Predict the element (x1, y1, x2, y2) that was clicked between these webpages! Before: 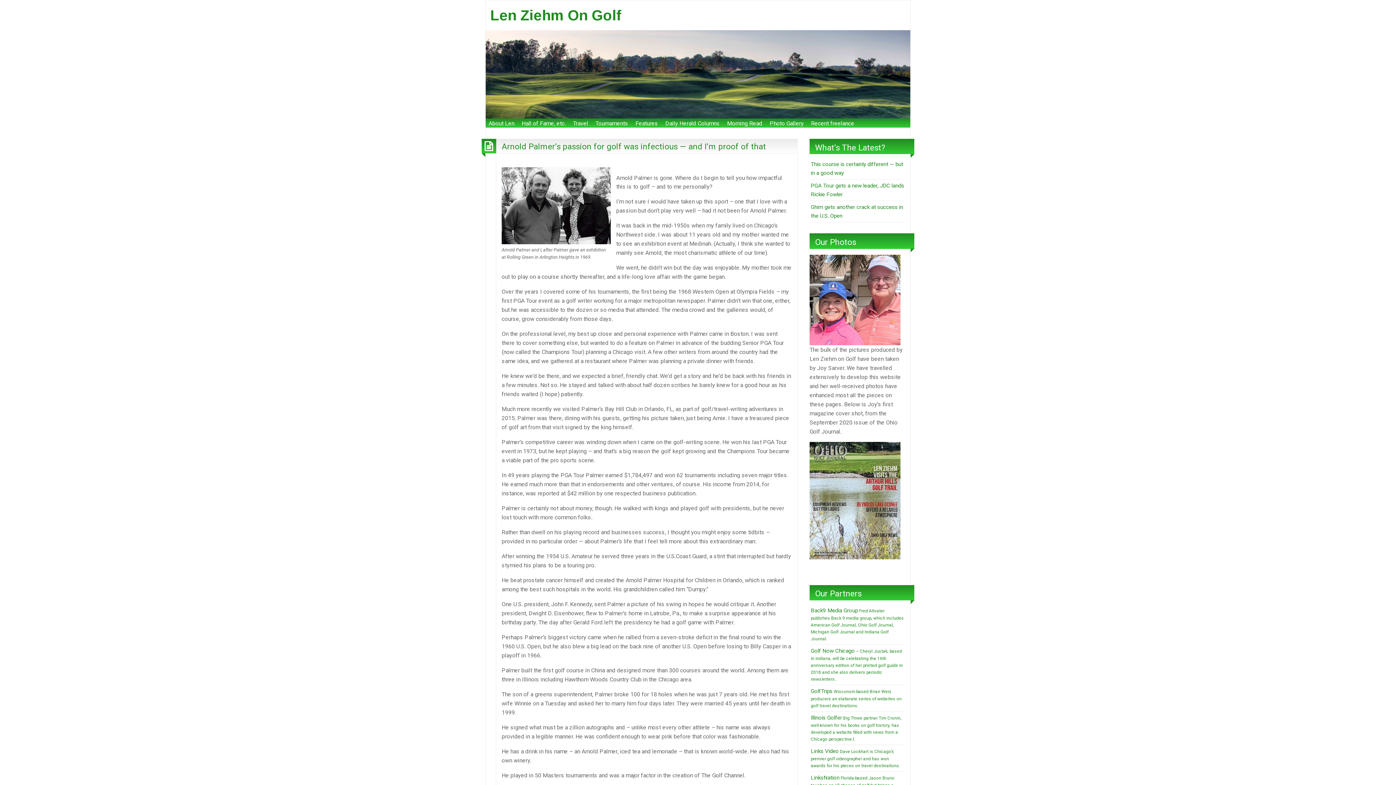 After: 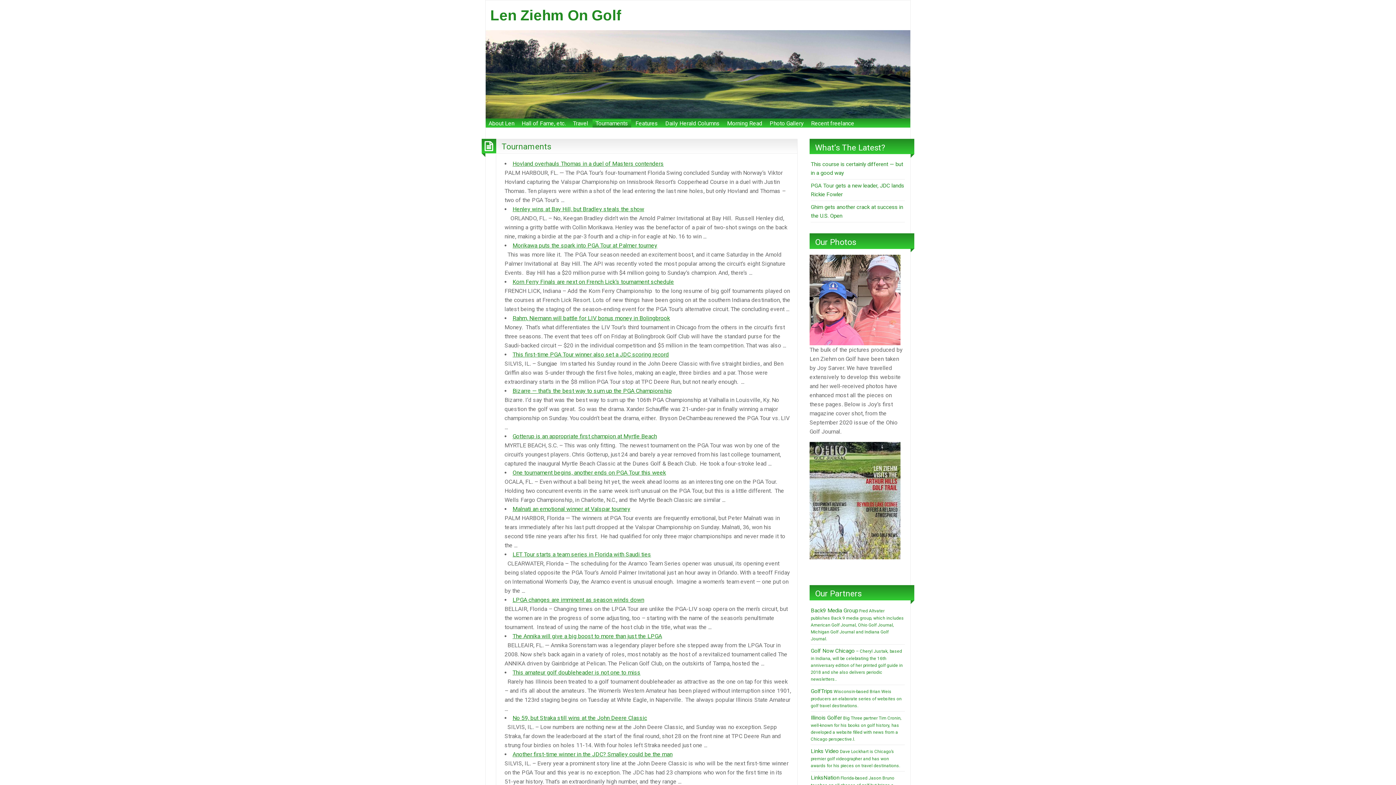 Action: bbox: (592, 119, 631, 127) label: Tournaments